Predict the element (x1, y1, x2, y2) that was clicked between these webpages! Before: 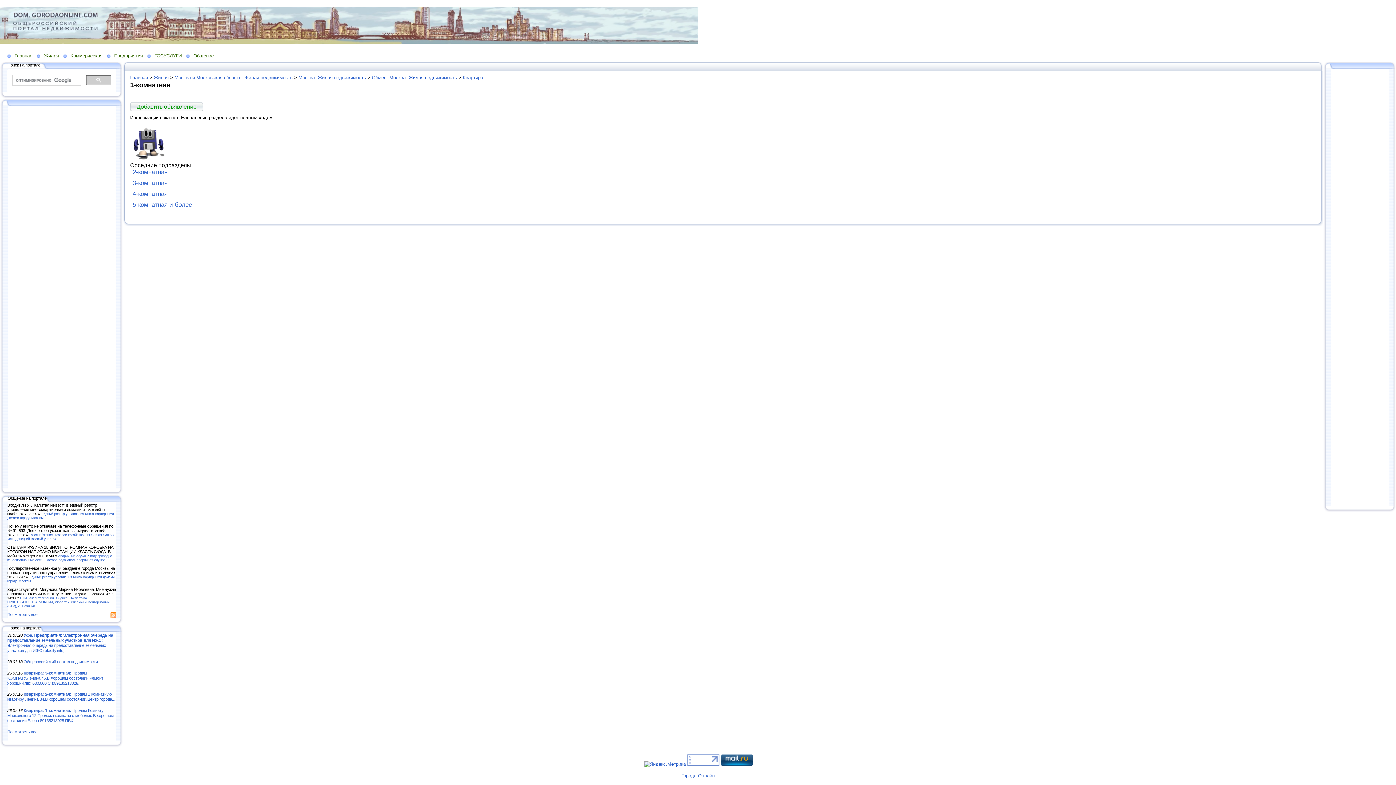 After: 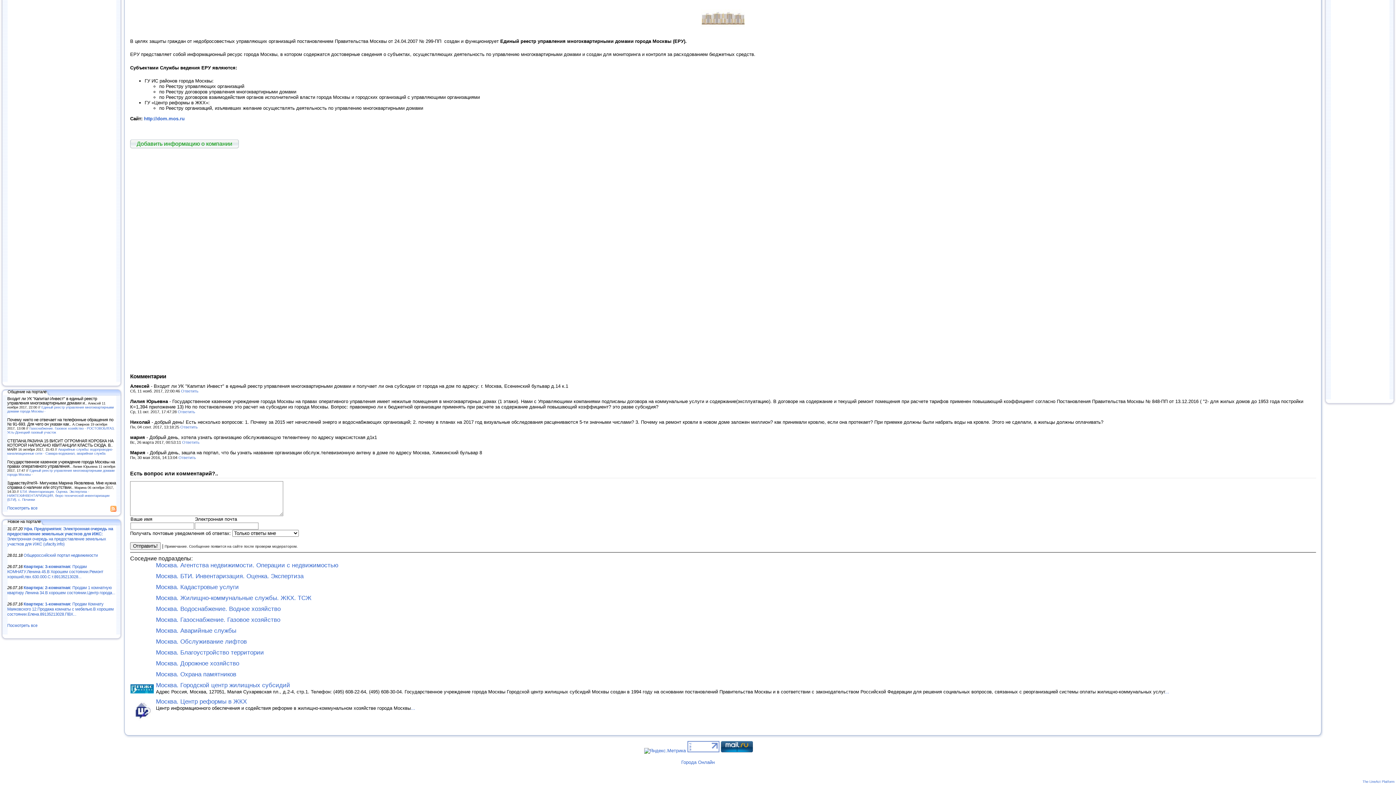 Action: bbox: (7, 575, 114, 583) label: Единый реестр управления многоквартирными домами города Москвы -